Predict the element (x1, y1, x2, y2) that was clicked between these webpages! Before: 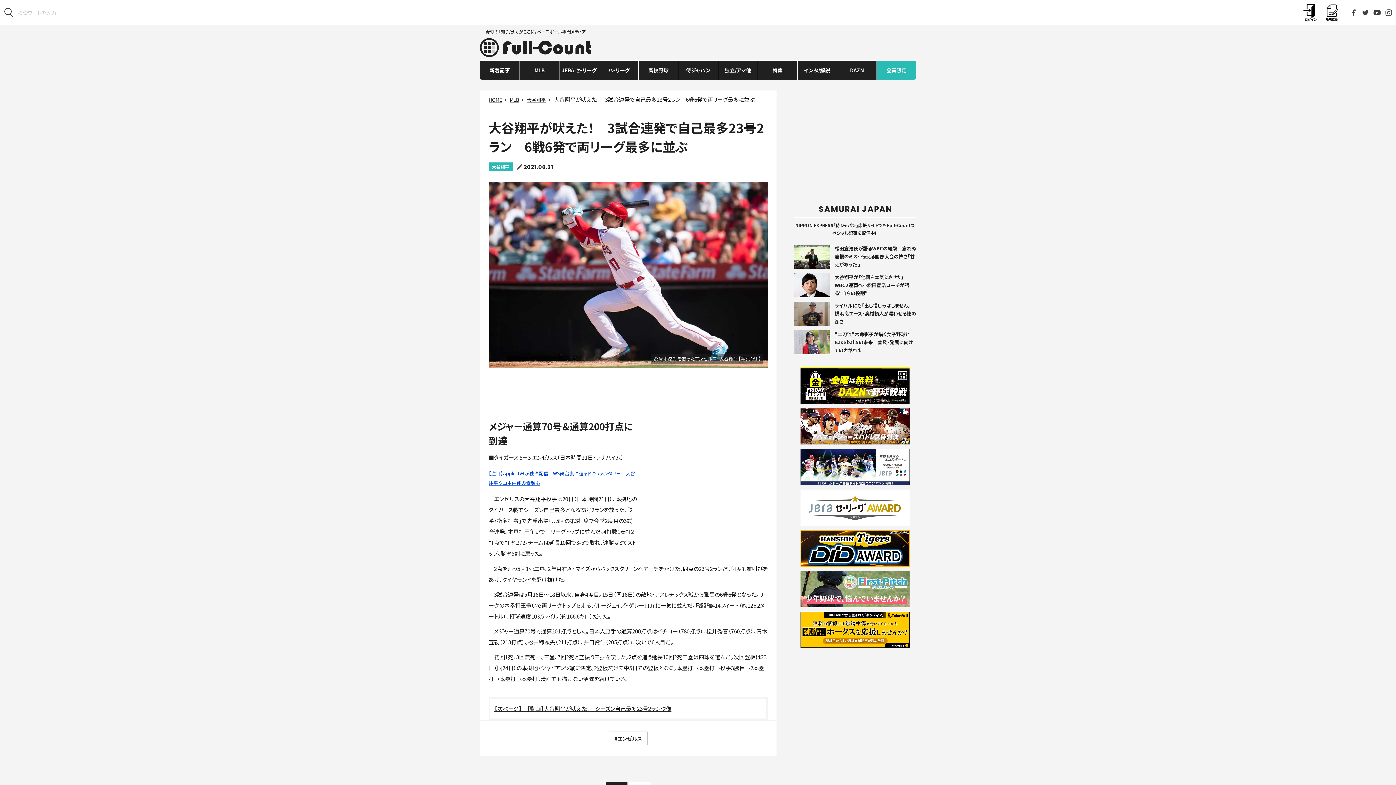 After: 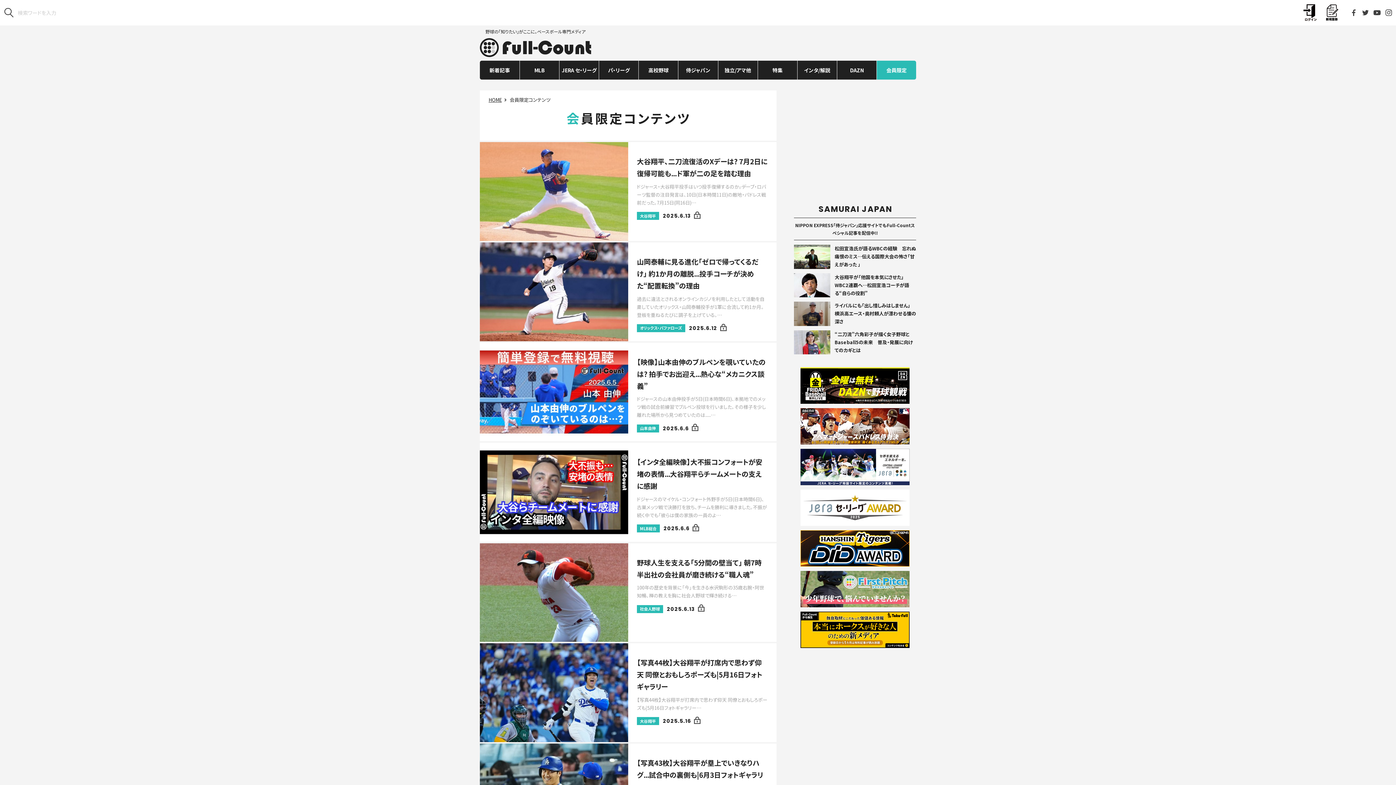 Action: label: 会員限定 bbox: (876, 60, 916, 79)